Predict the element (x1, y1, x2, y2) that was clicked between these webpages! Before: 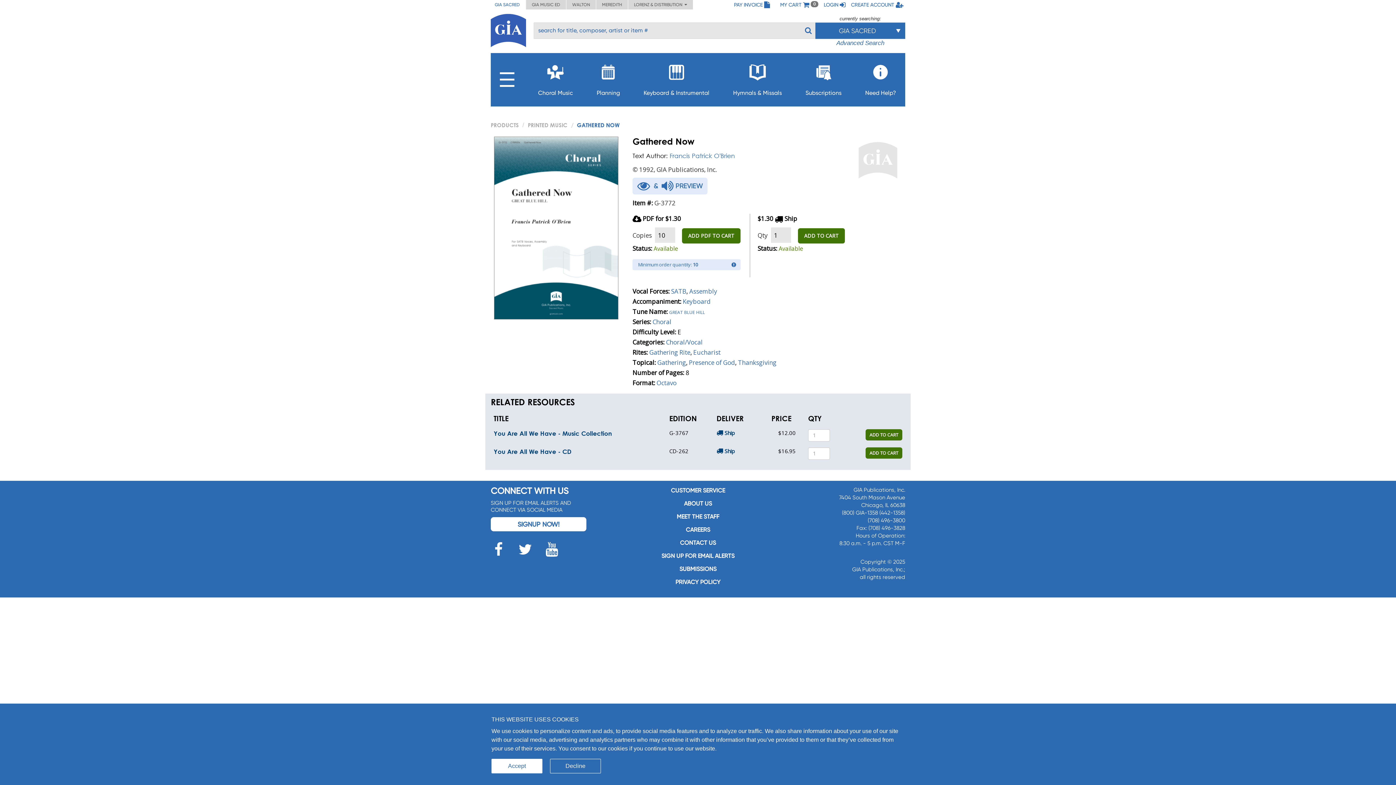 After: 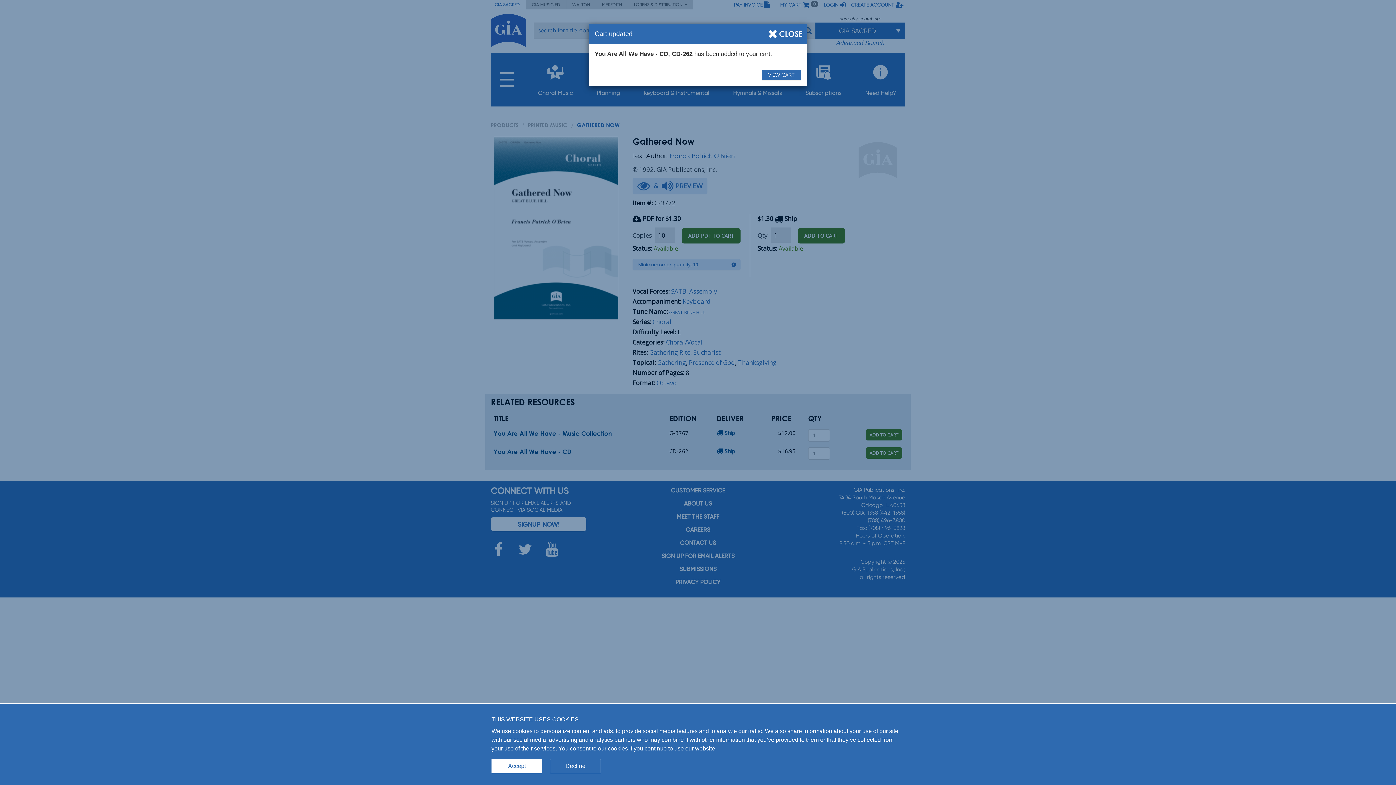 Action: bbox: (865, 447, 902, 458) label: ADD TO CART